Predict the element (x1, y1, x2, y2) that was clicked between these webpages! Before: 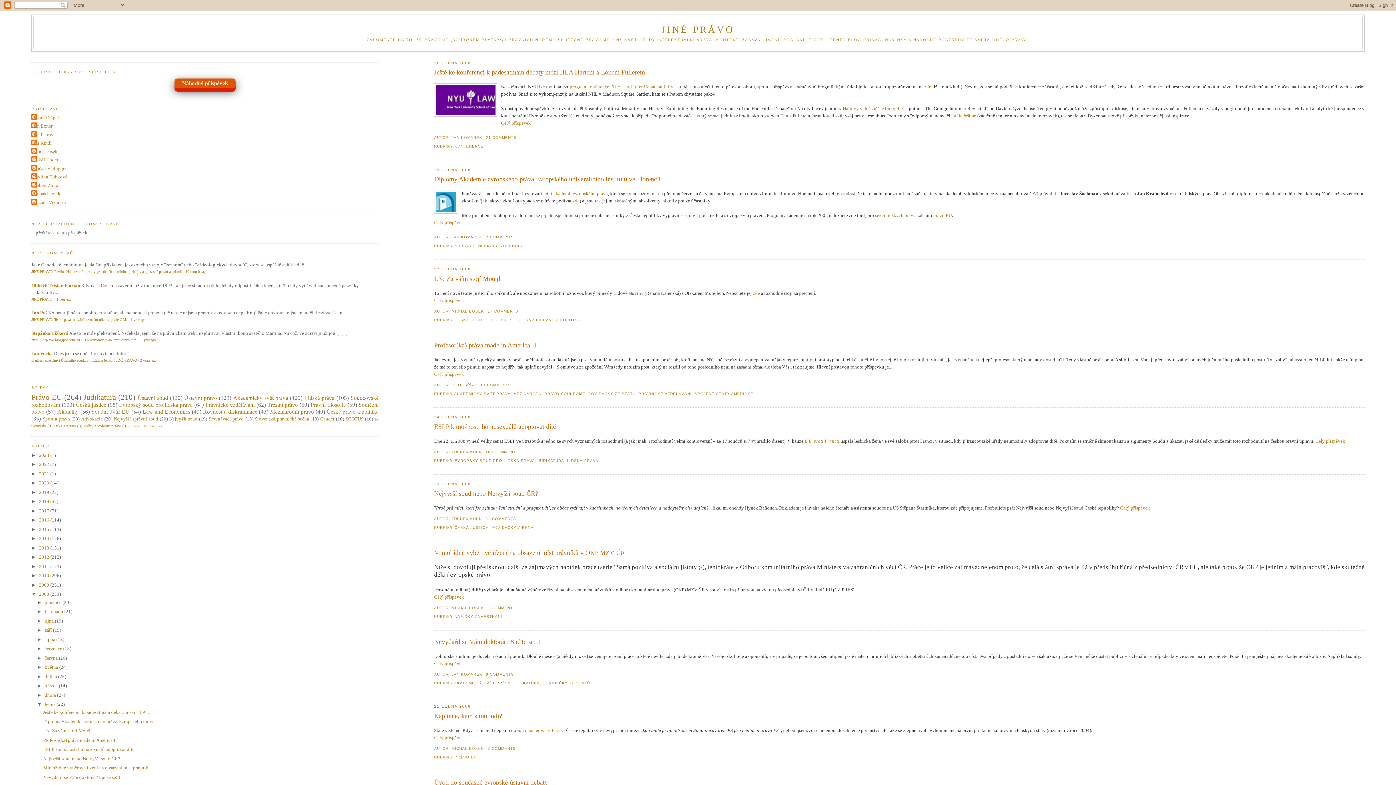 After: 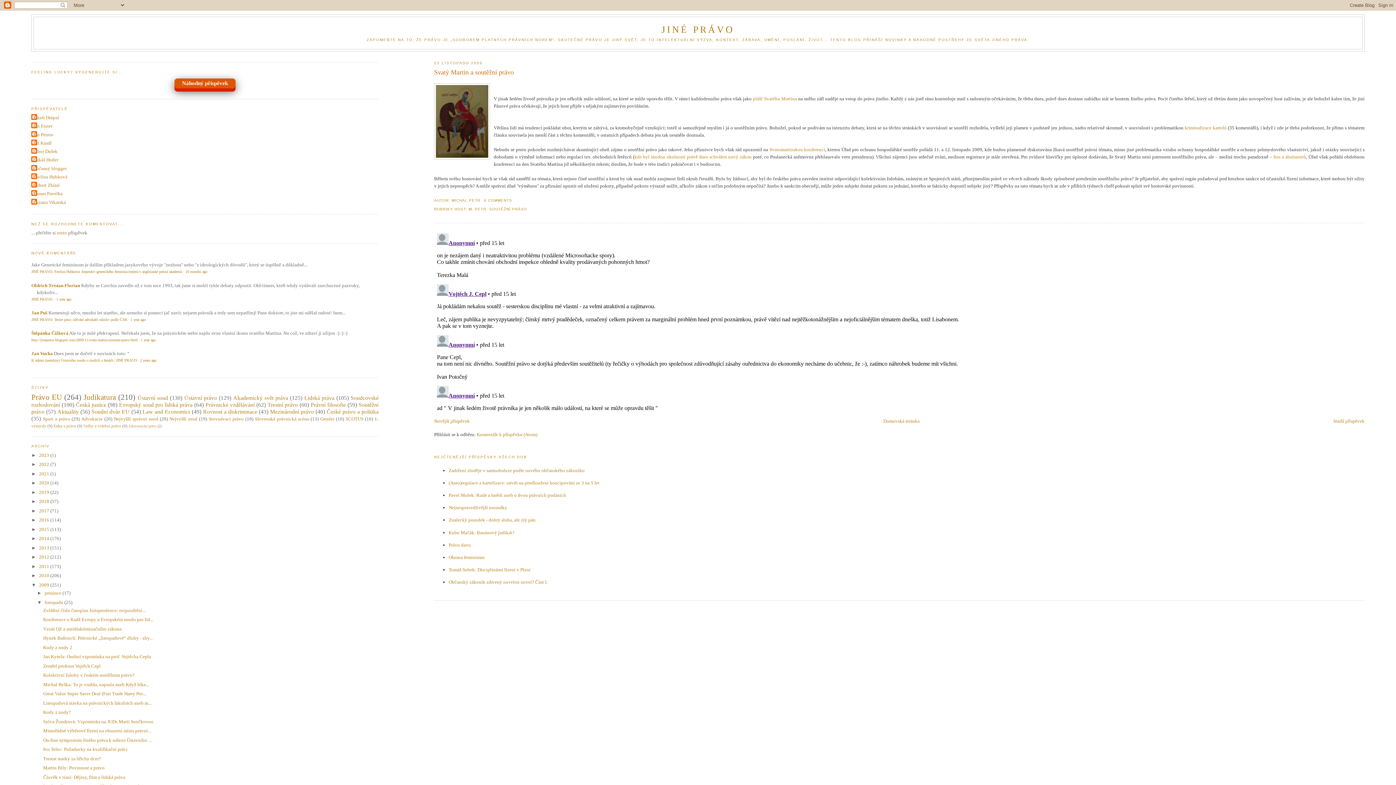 Action: bbox: (31, 338, 137, 342) label: http://jinepravo.blogspot.com/2009/11/svaty-martin-soutezni-pravo.html